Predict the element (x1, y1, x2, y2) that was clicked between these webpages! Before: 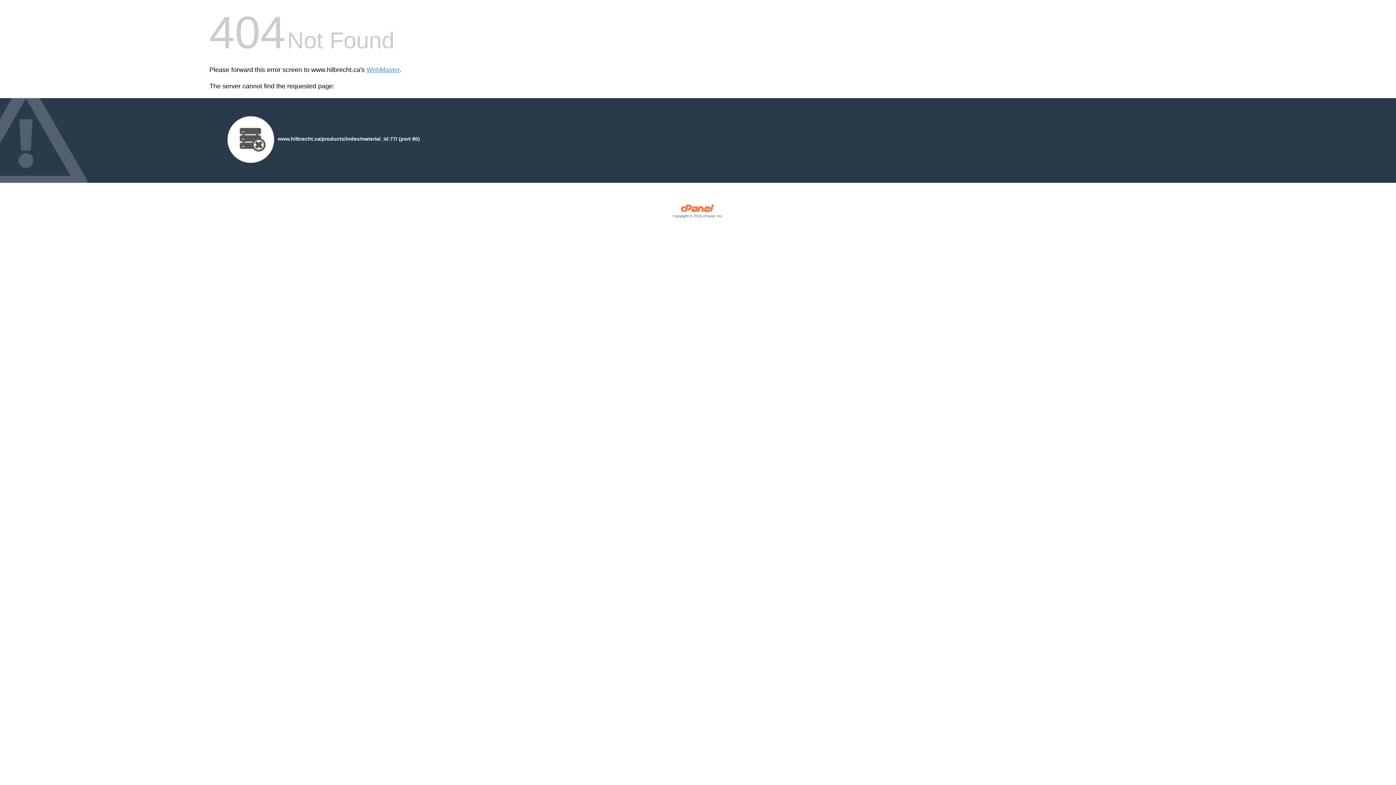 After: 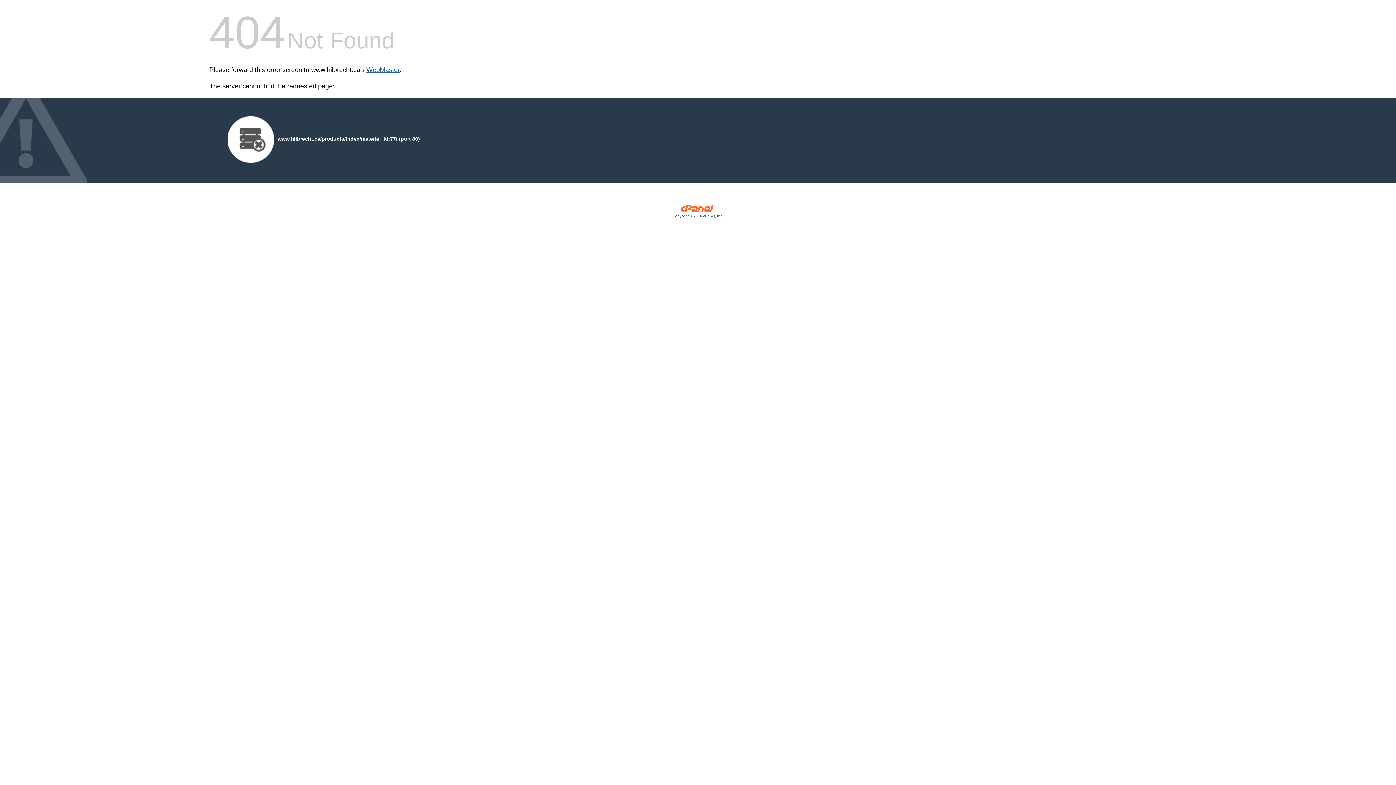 Action: bbox: (366, 66, 399, 73) label: WebMaster